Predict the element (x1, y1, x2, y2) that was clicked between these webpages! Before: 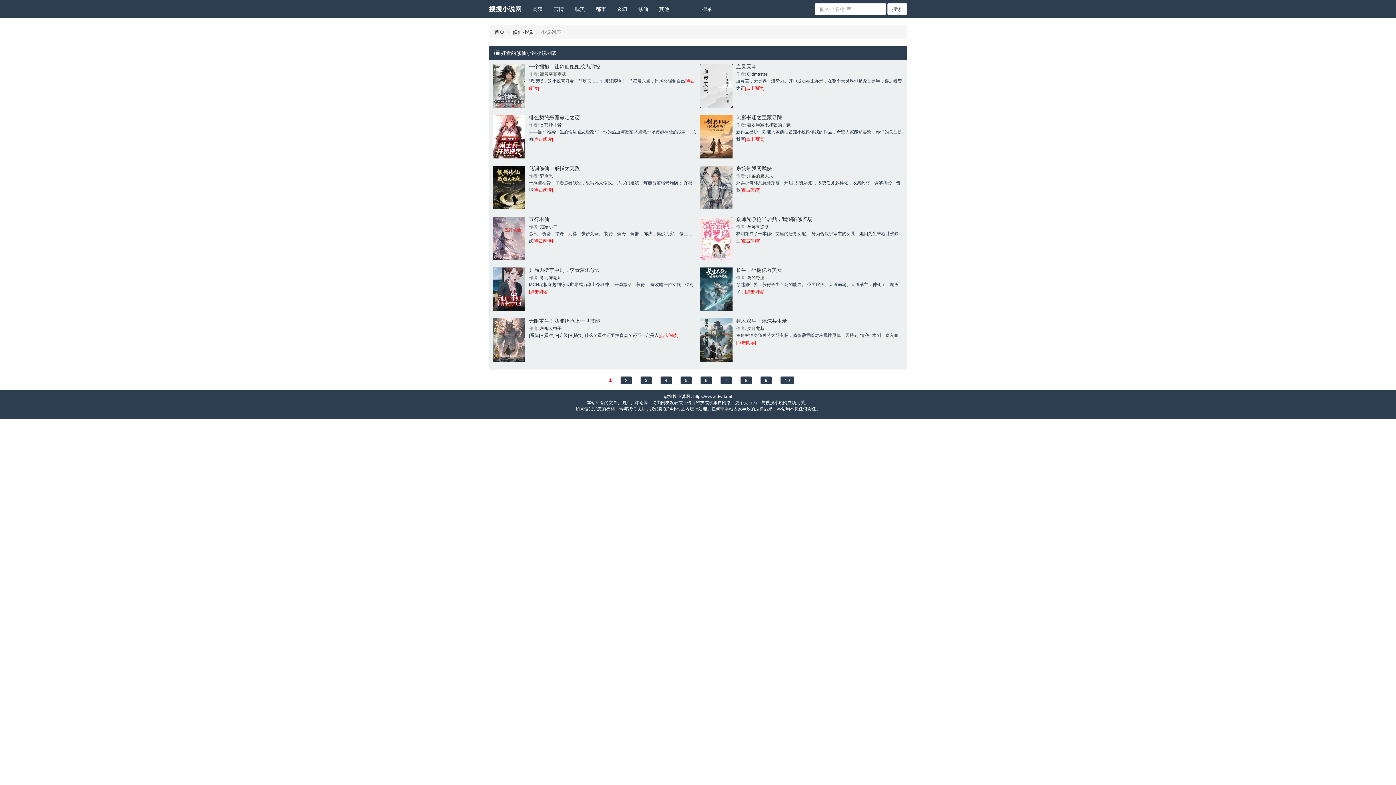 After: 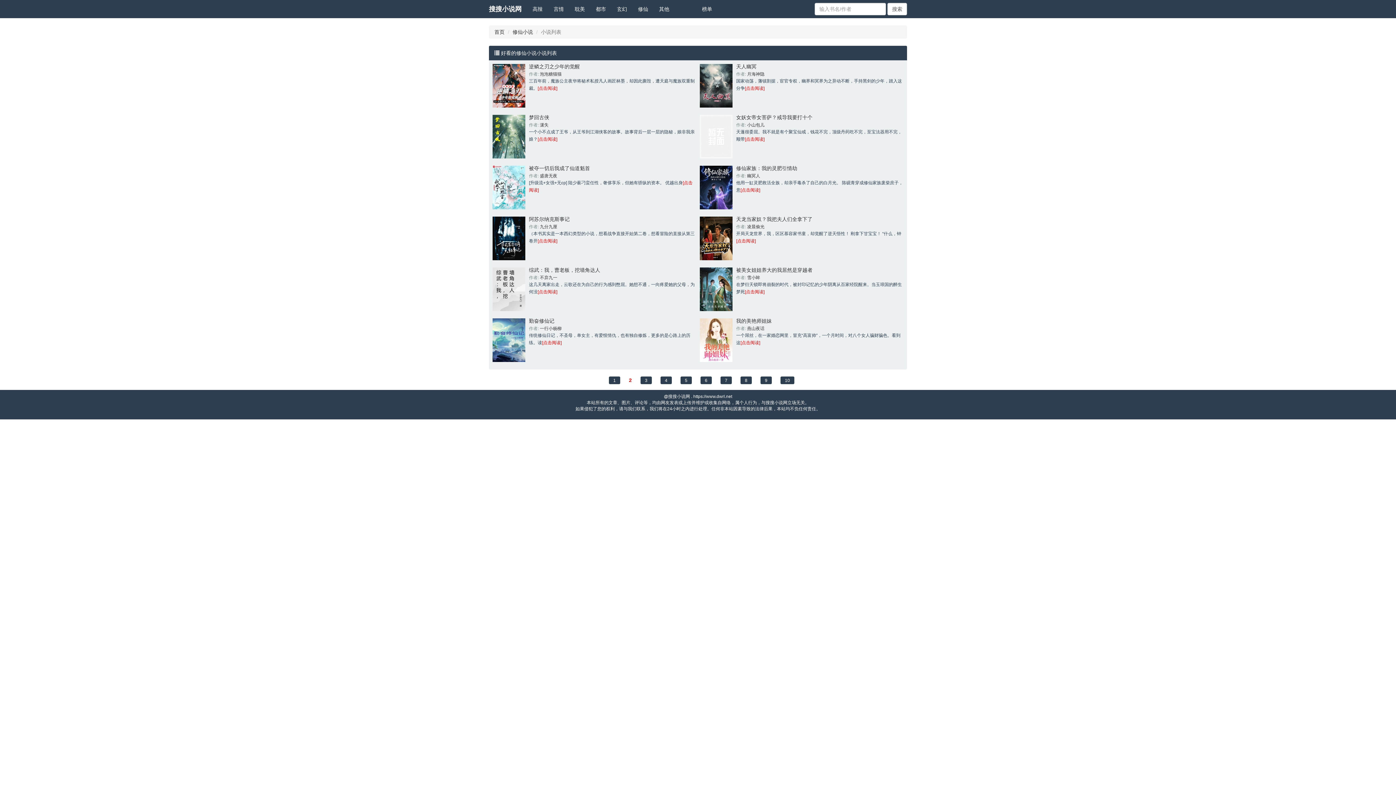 Action: bbox: (620, 376, 632, 384) label: 2